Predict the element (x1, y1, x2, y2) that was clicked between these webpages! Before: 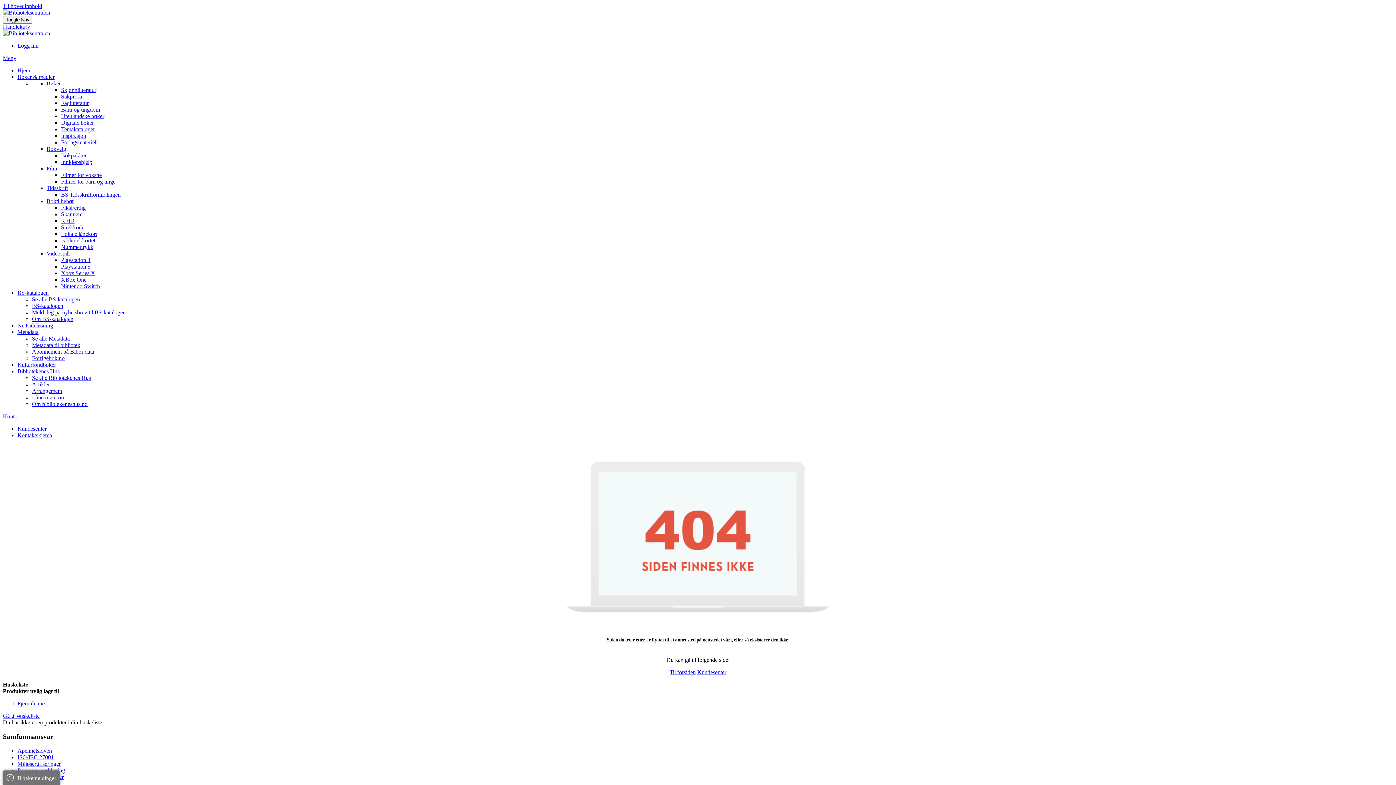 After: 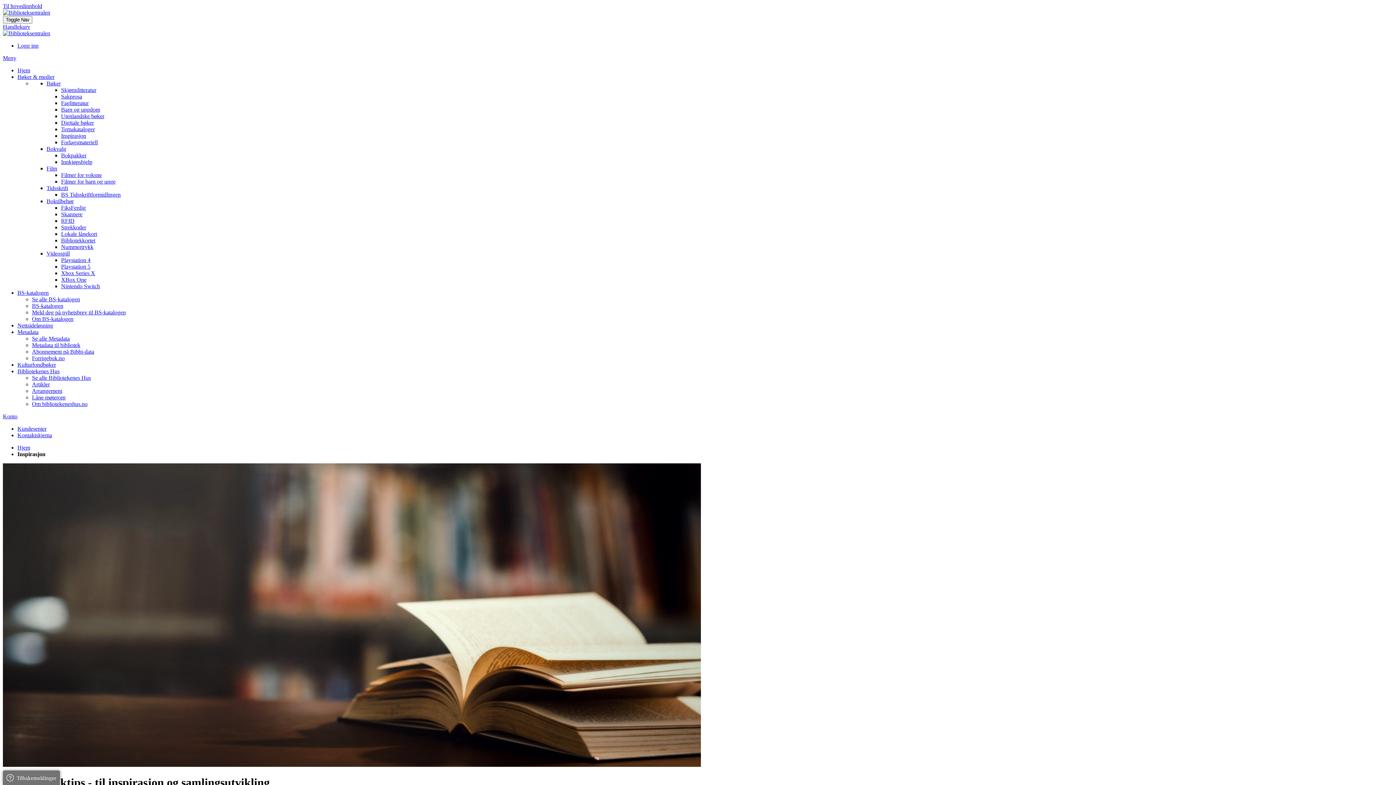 Action: bbox: (61, 132, 86, 138) label: Inspirasjon